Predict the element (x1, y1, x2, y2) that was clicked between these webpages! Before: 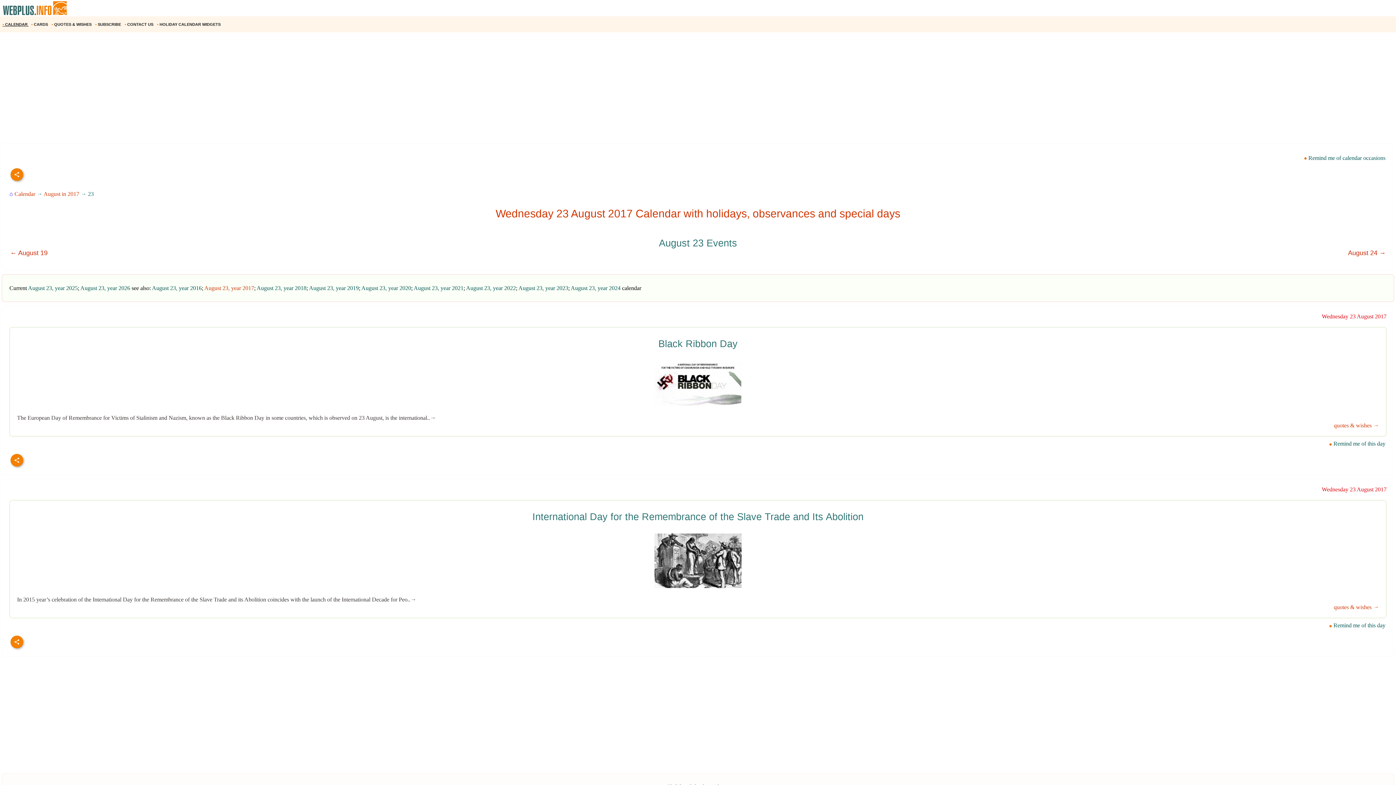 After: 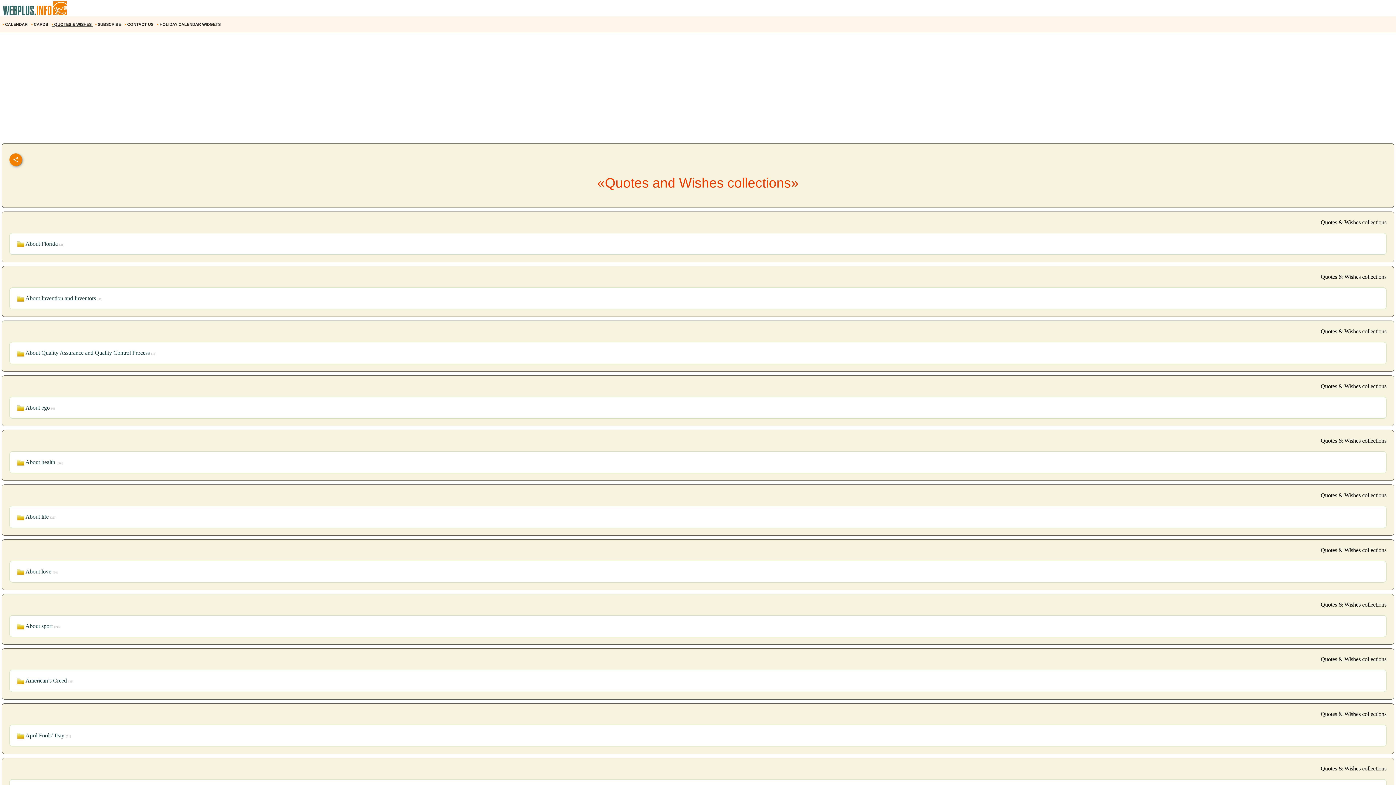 Action: bbox: (51, 18, 92, 30) label: • QUOTES & WISHES 